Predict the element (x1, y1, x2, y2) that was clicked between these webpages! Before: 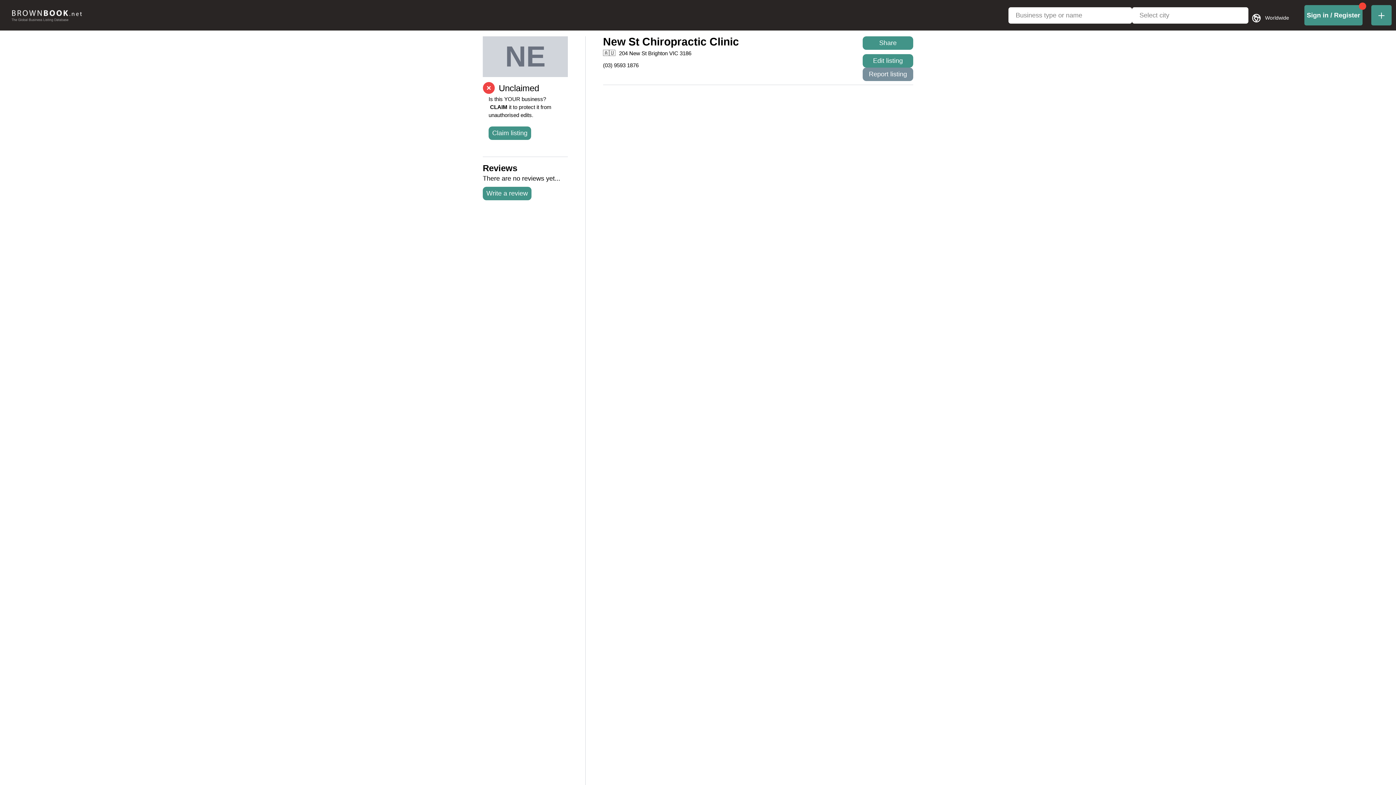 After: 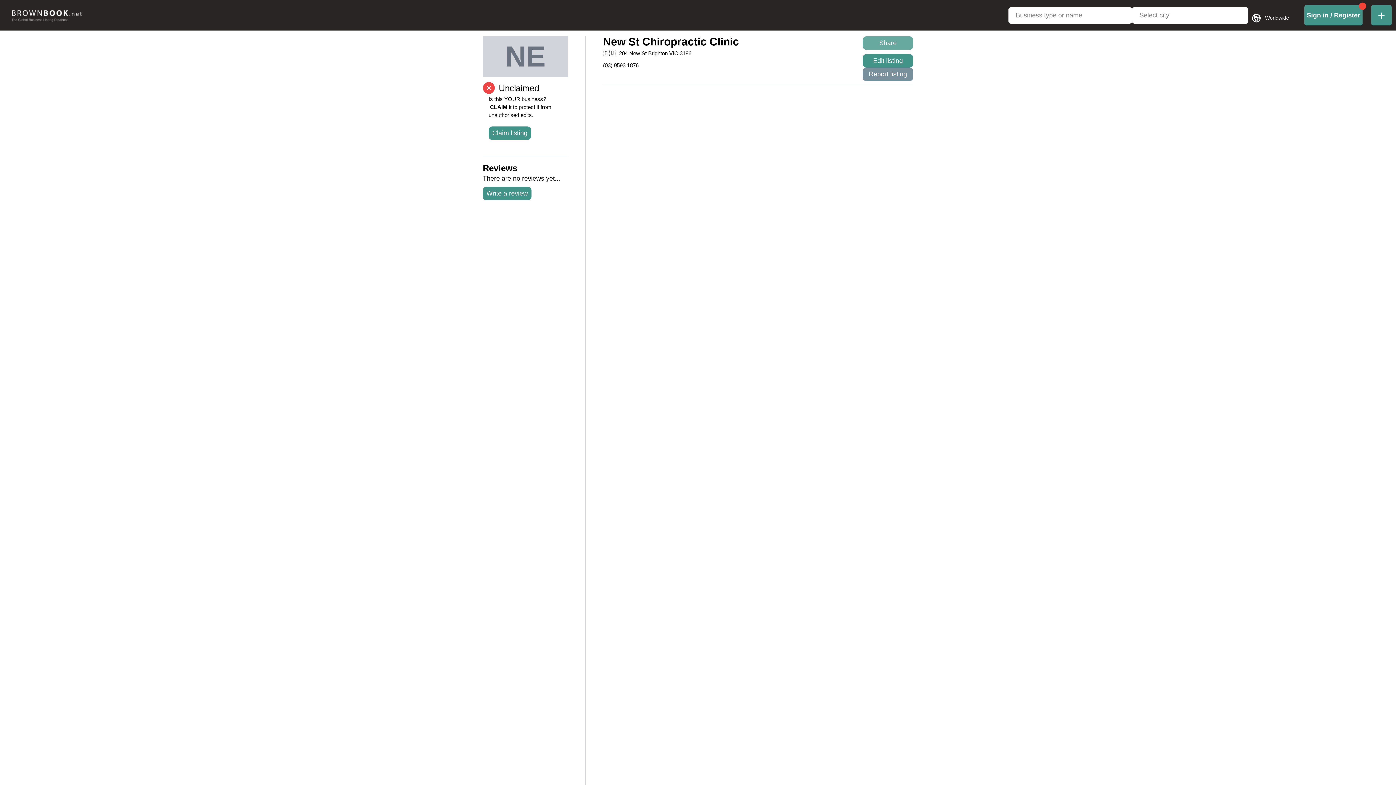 Action: label: Share bbox: (862, 36, 913, 49)